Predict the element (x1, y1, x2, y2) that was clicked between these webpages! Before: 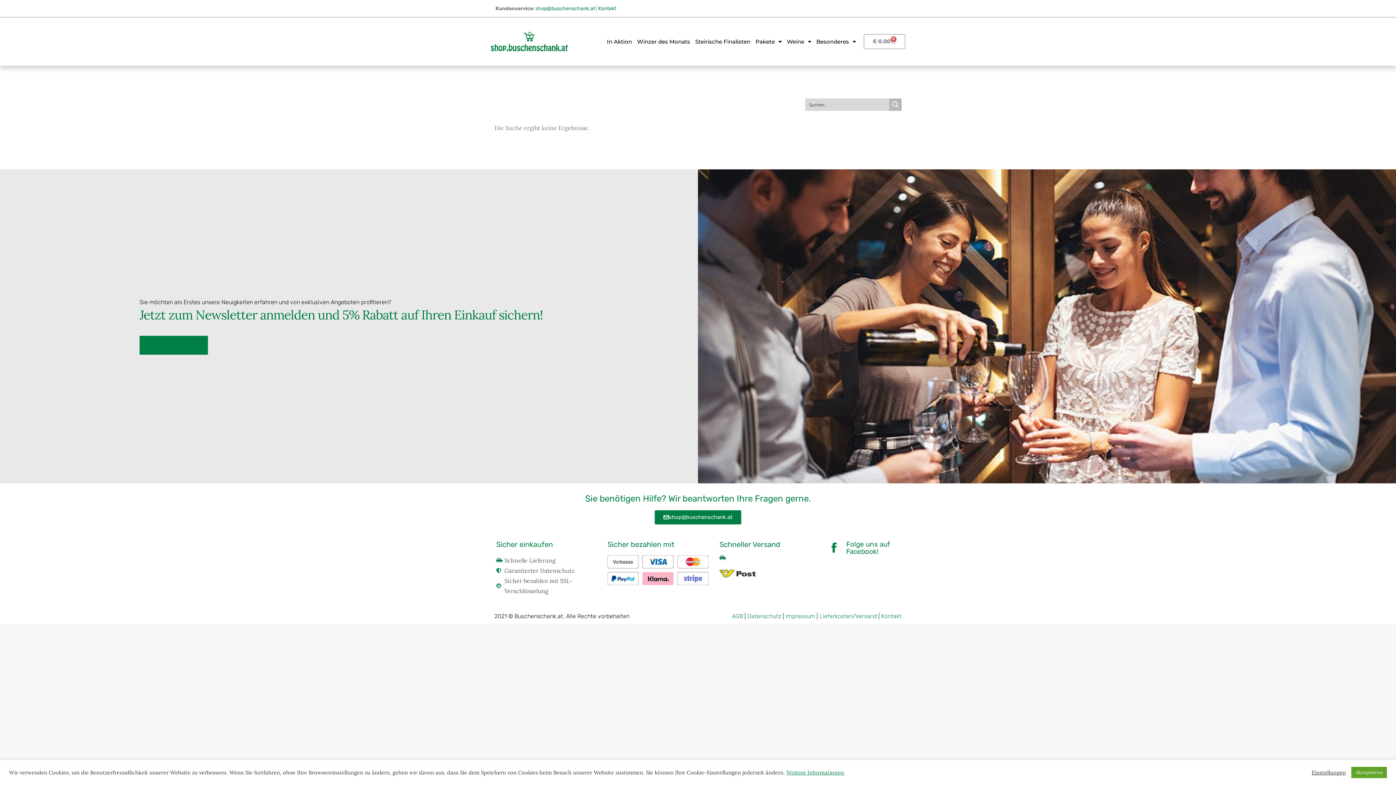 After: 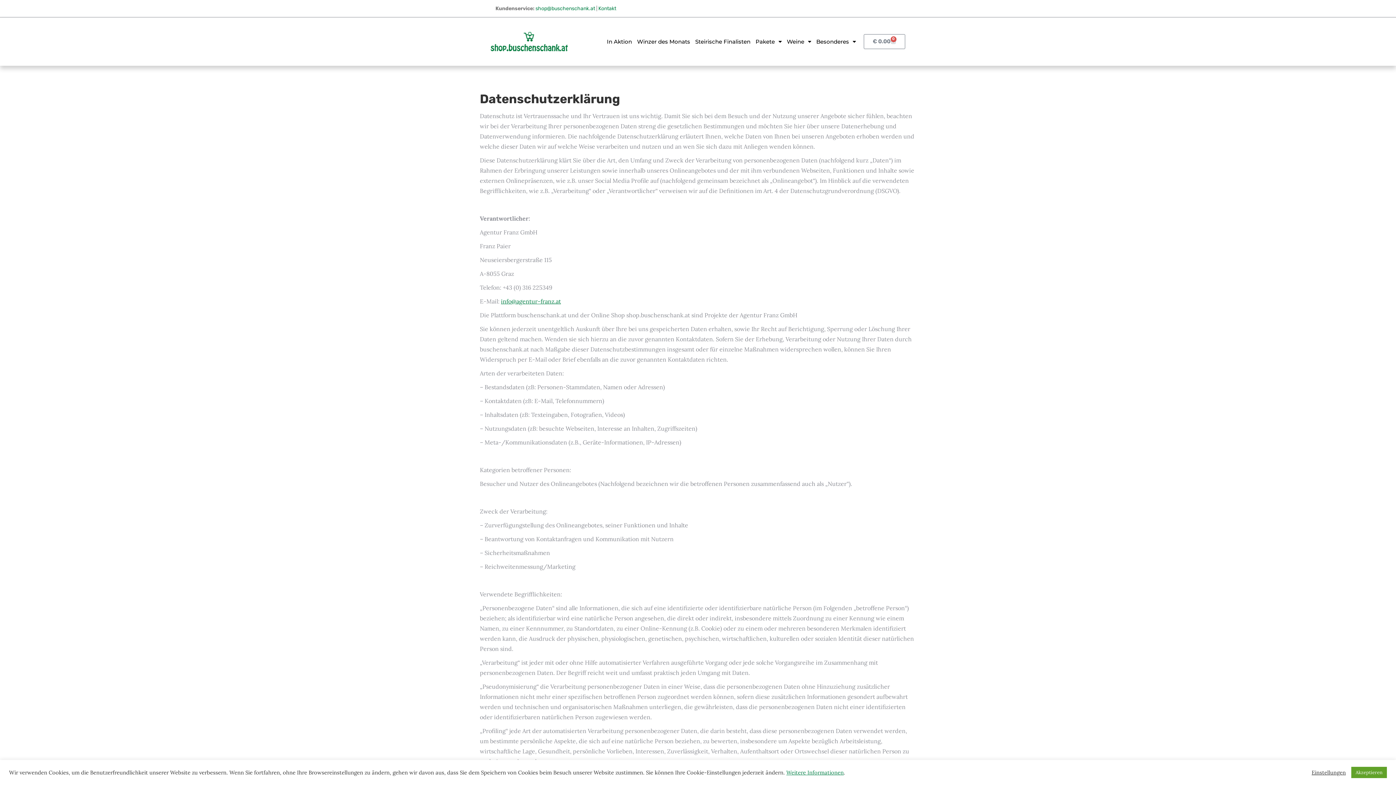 Action: label: Weitere Informationen bbox: (786, 769, 844, 776)